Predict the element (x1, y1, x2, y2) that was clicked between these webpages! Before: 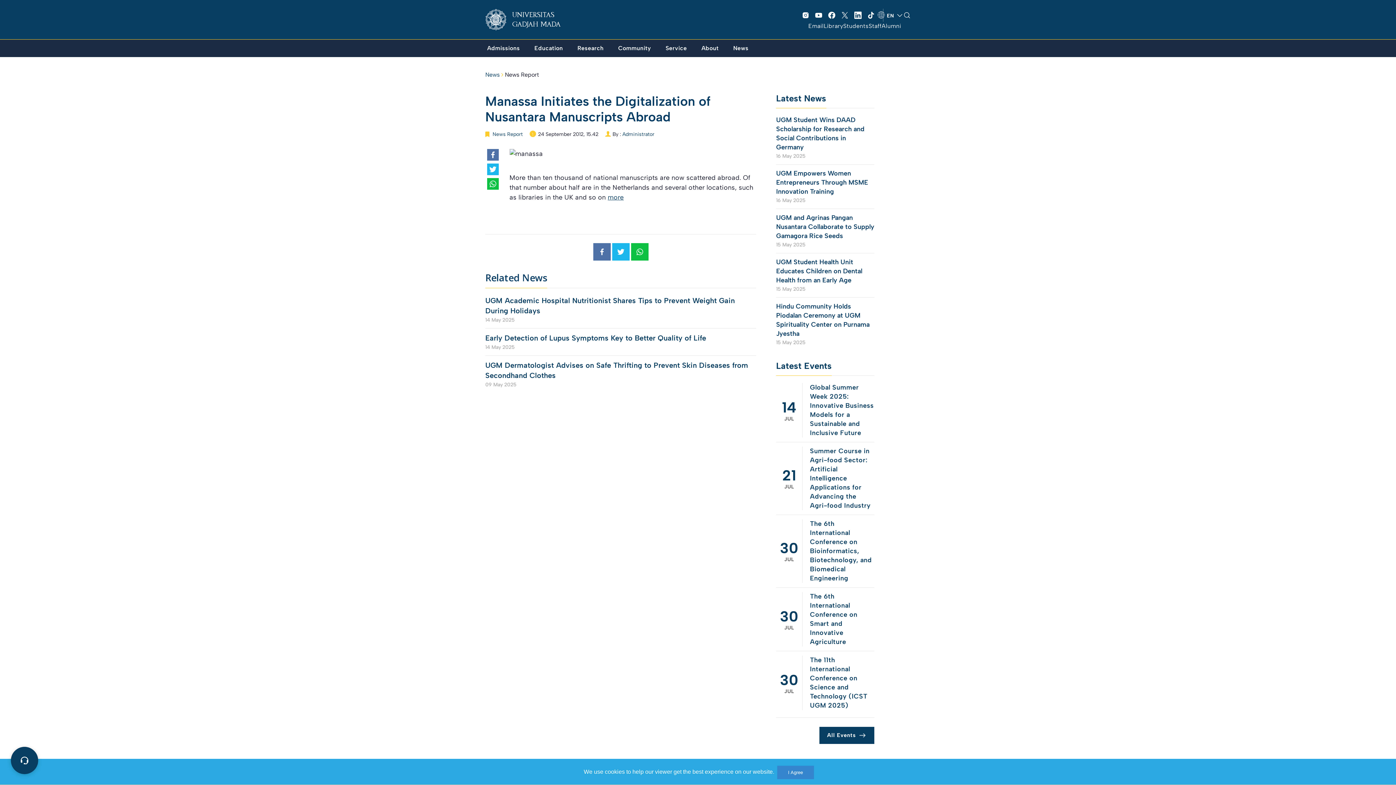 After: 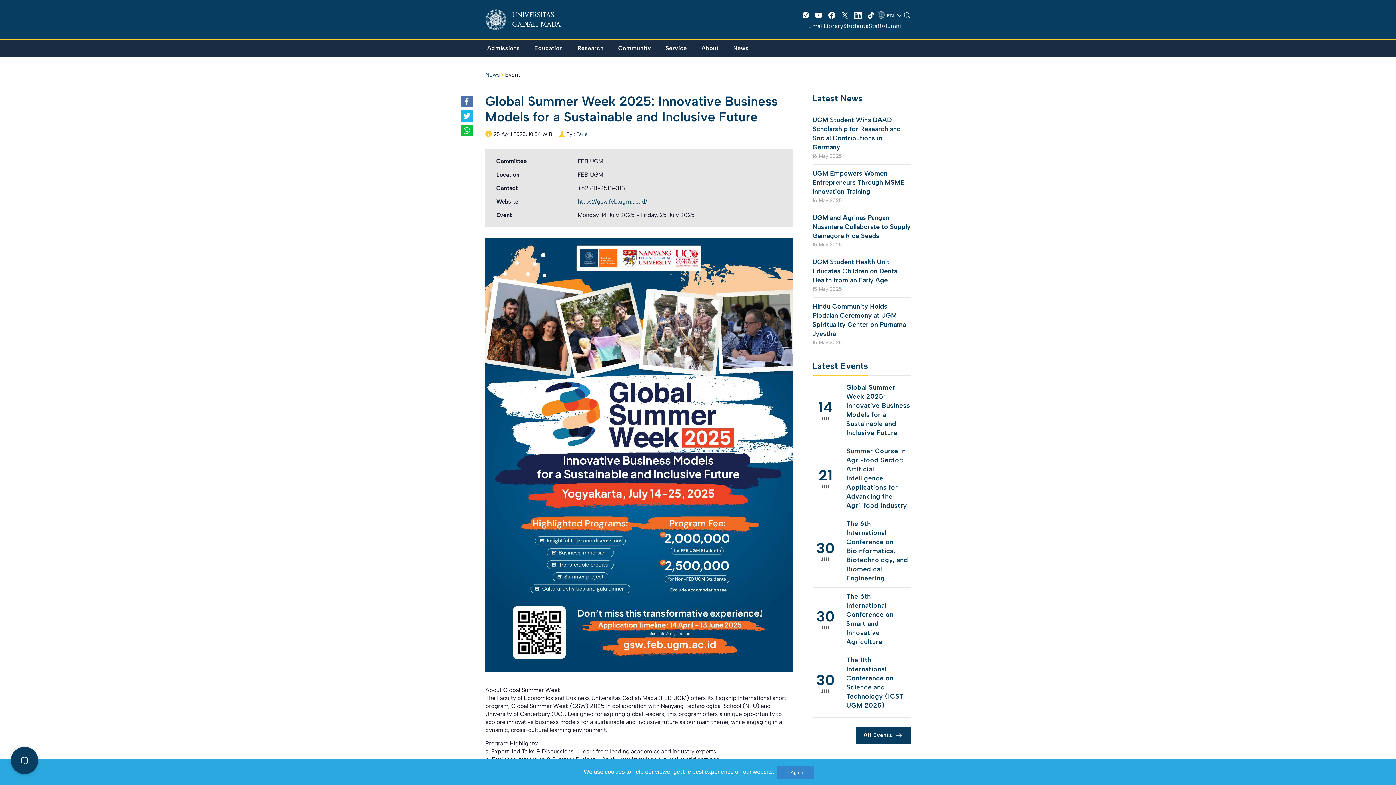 Action: bbox: (776, 383, 874, 437) label: 14
JUL
	Global Summer Week 2025: Innovative Business Models for a Sustainable and Inclusive Future